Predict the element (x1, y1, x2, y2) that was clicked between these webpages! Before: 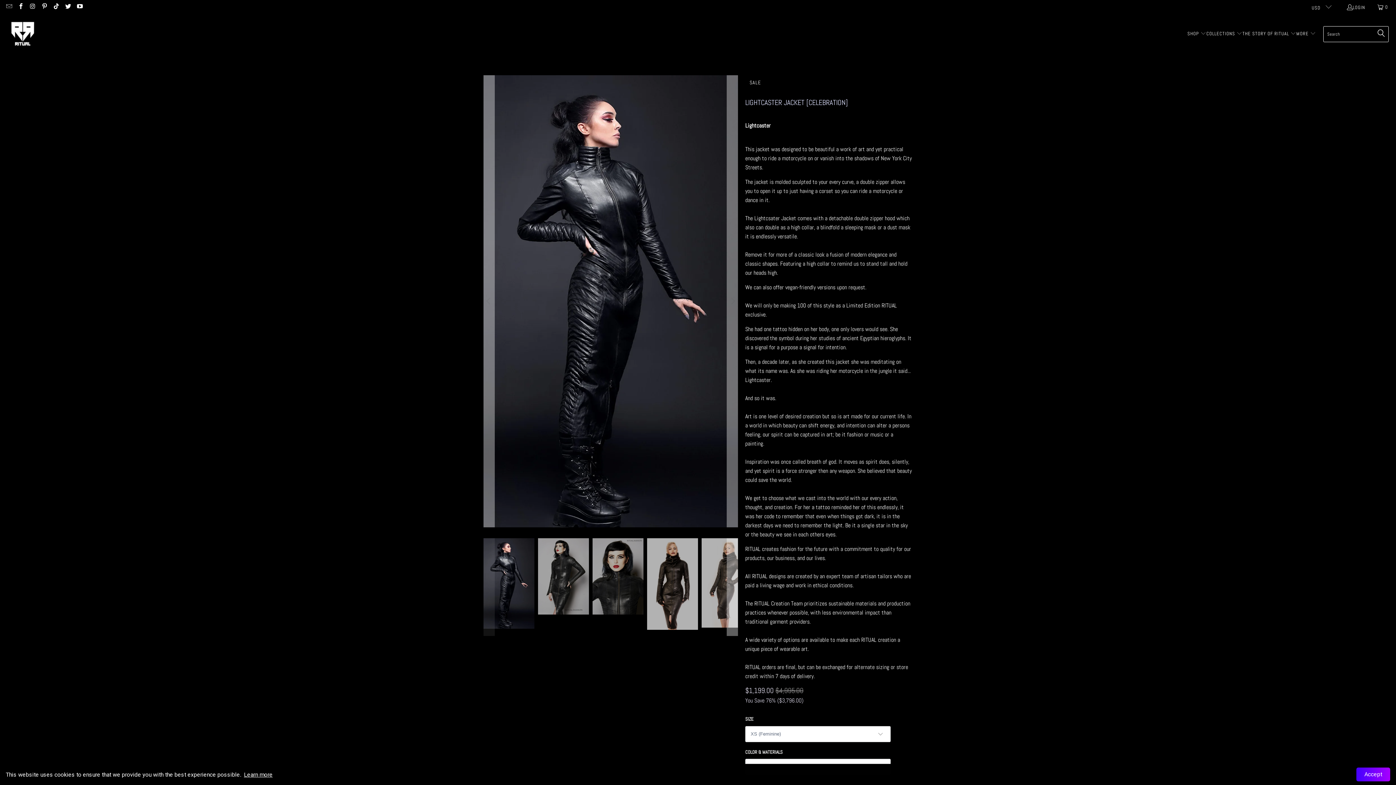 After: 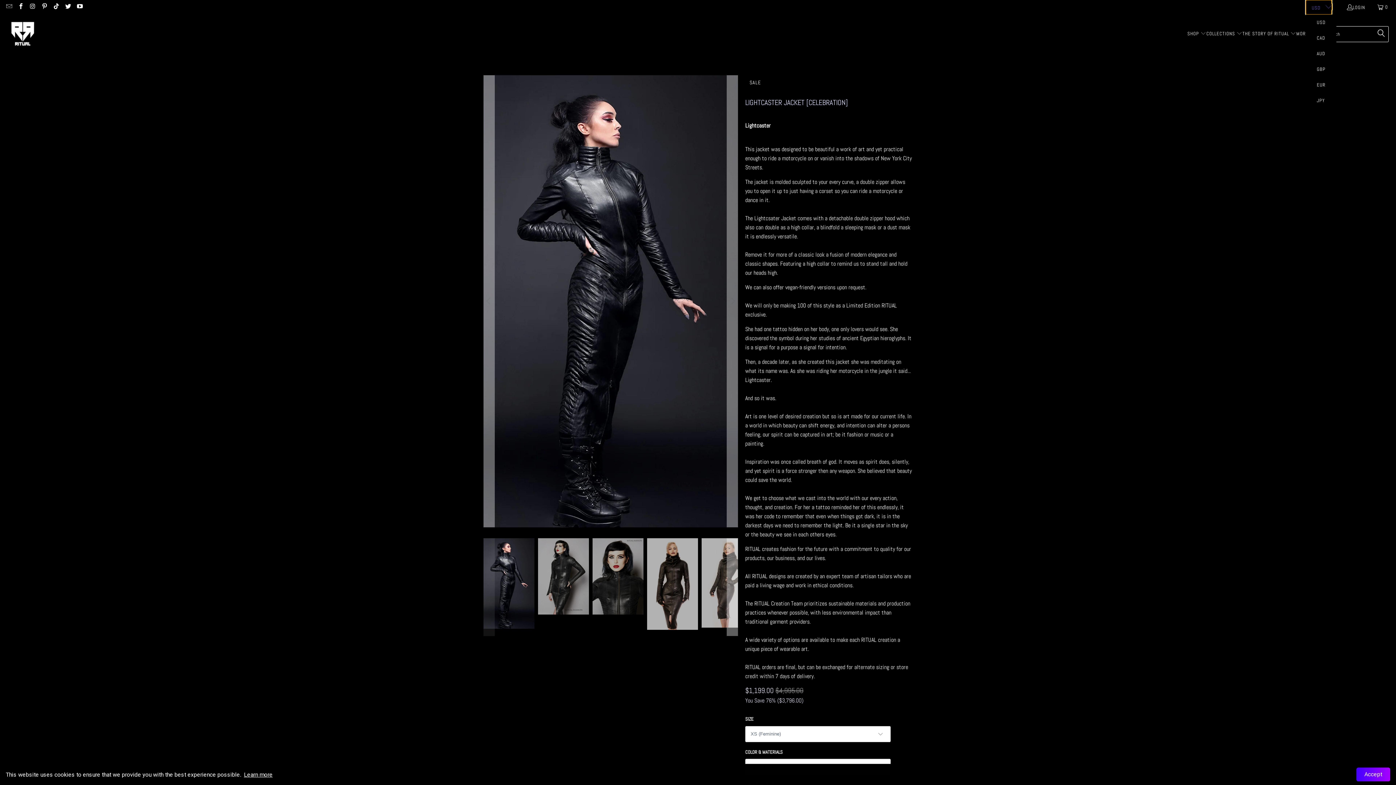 Action: bbox: (1306, 0, 1331, 14) label: USD 